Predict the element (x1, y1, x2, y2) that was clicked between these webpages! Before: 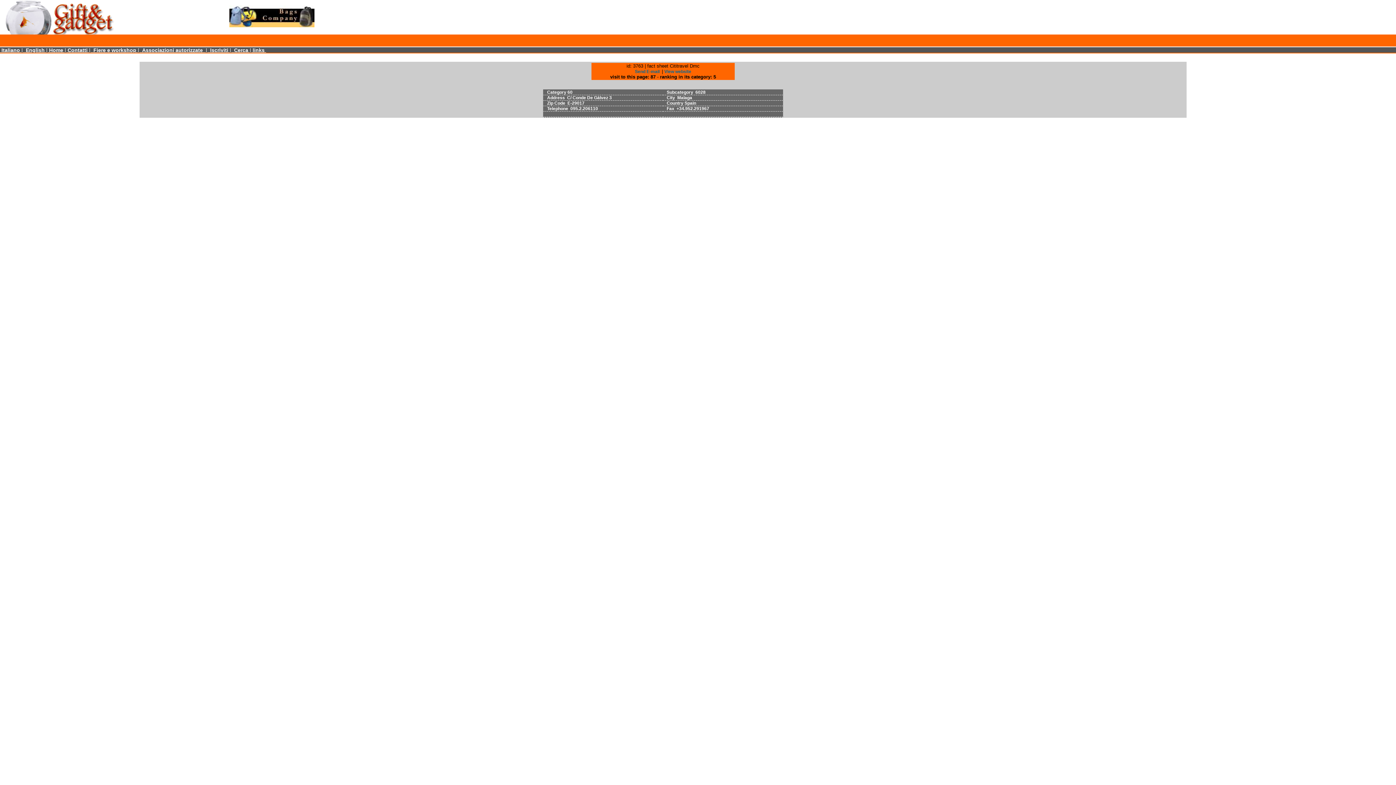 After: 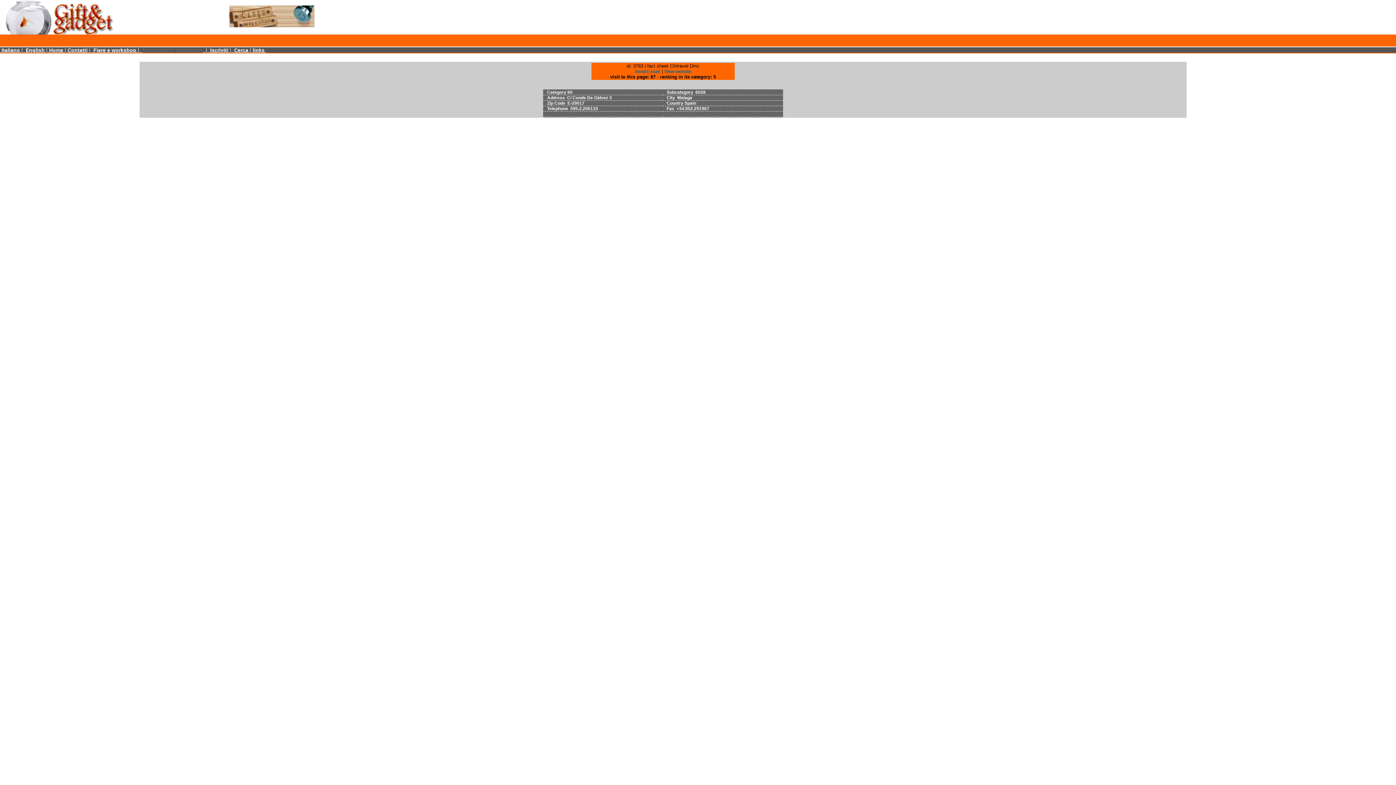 Action: bbox: (142, 47, 202, 53) label: Associazioni autorizzate